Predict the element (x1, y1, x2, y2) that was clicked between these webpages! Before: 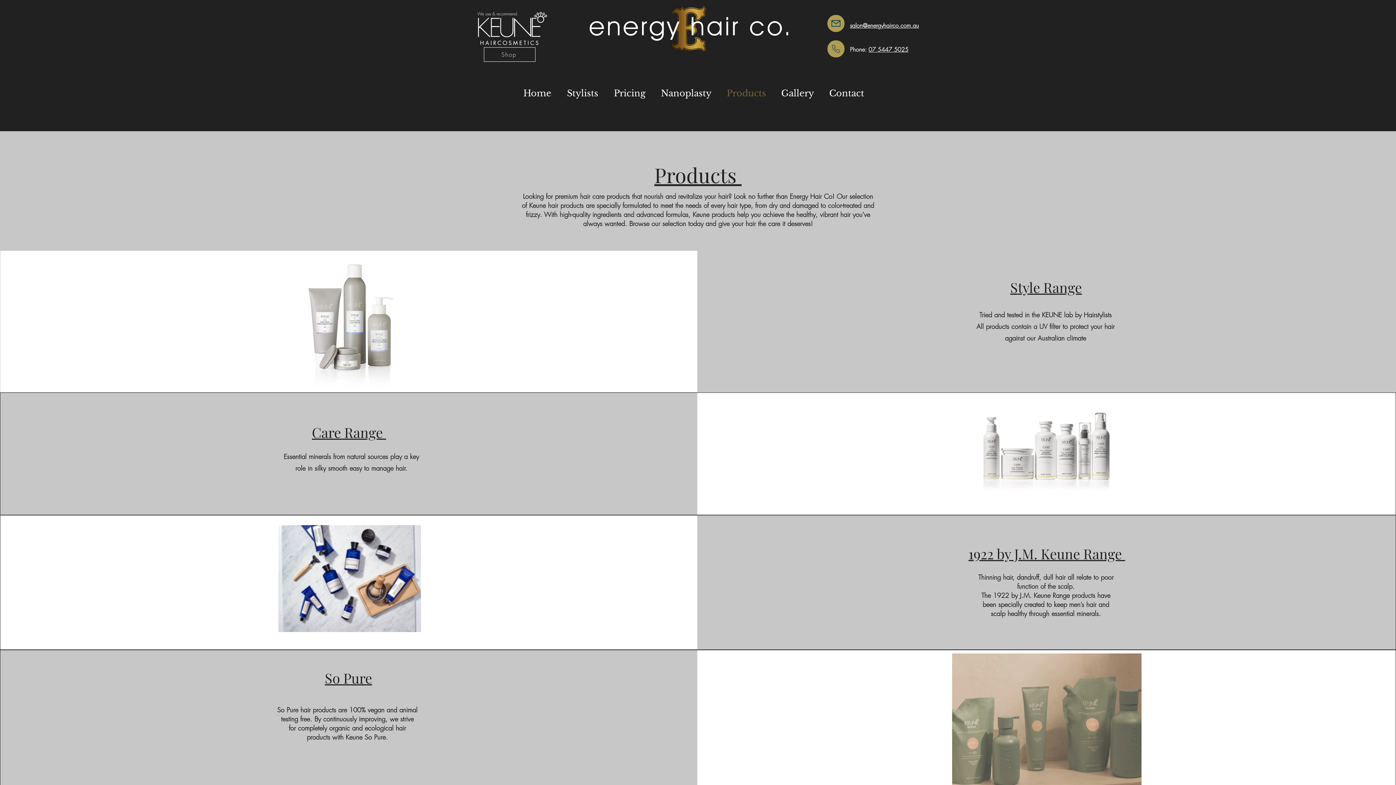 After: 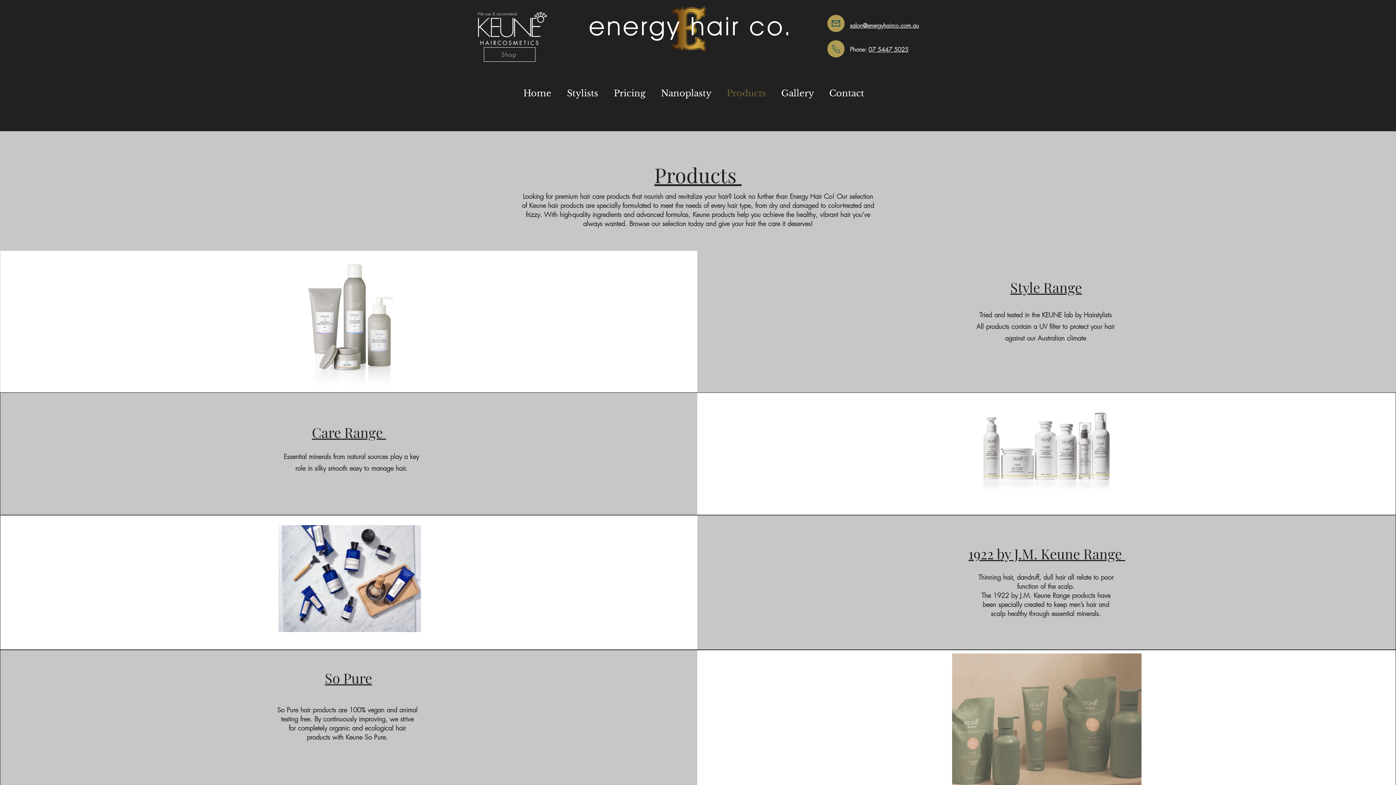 Action: label: Mail bbox: (827, 14, 844, 32)